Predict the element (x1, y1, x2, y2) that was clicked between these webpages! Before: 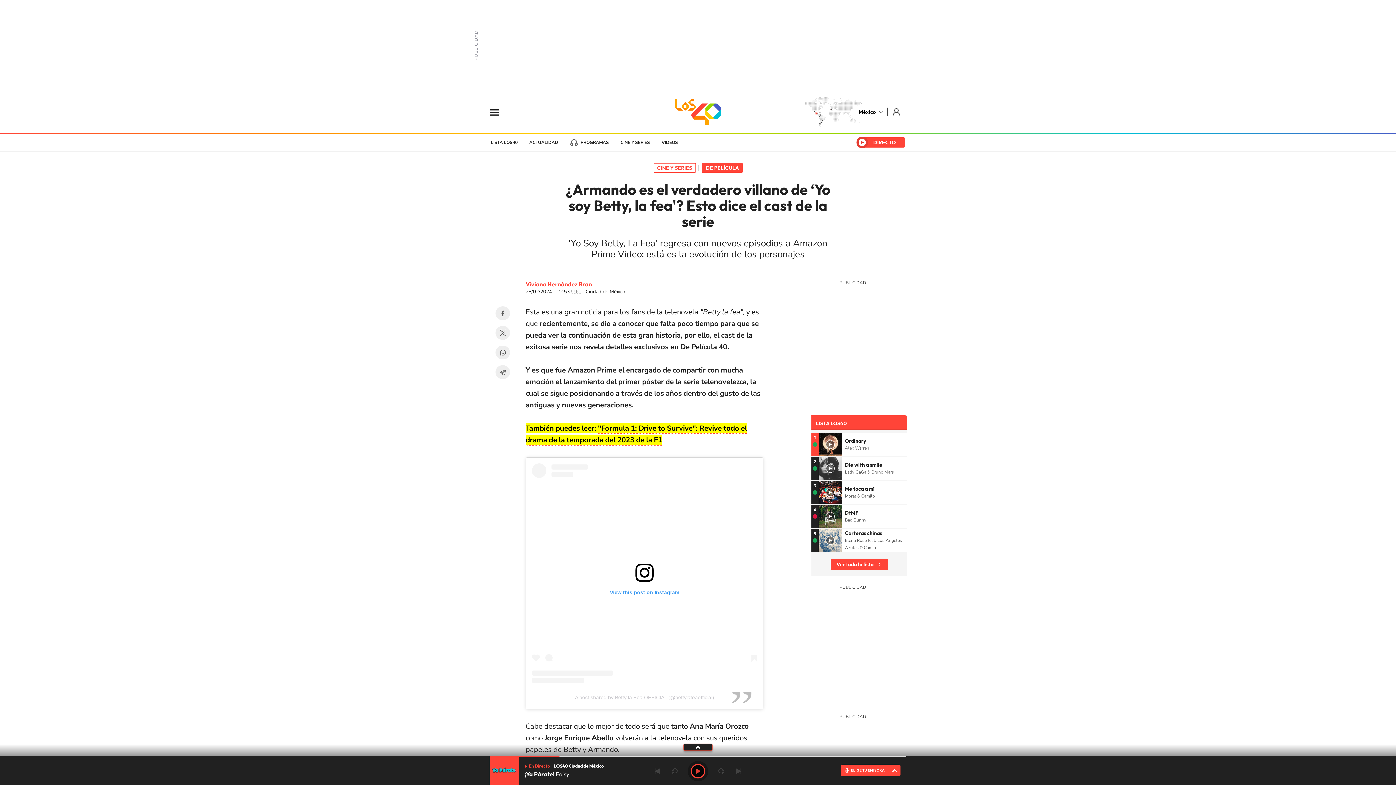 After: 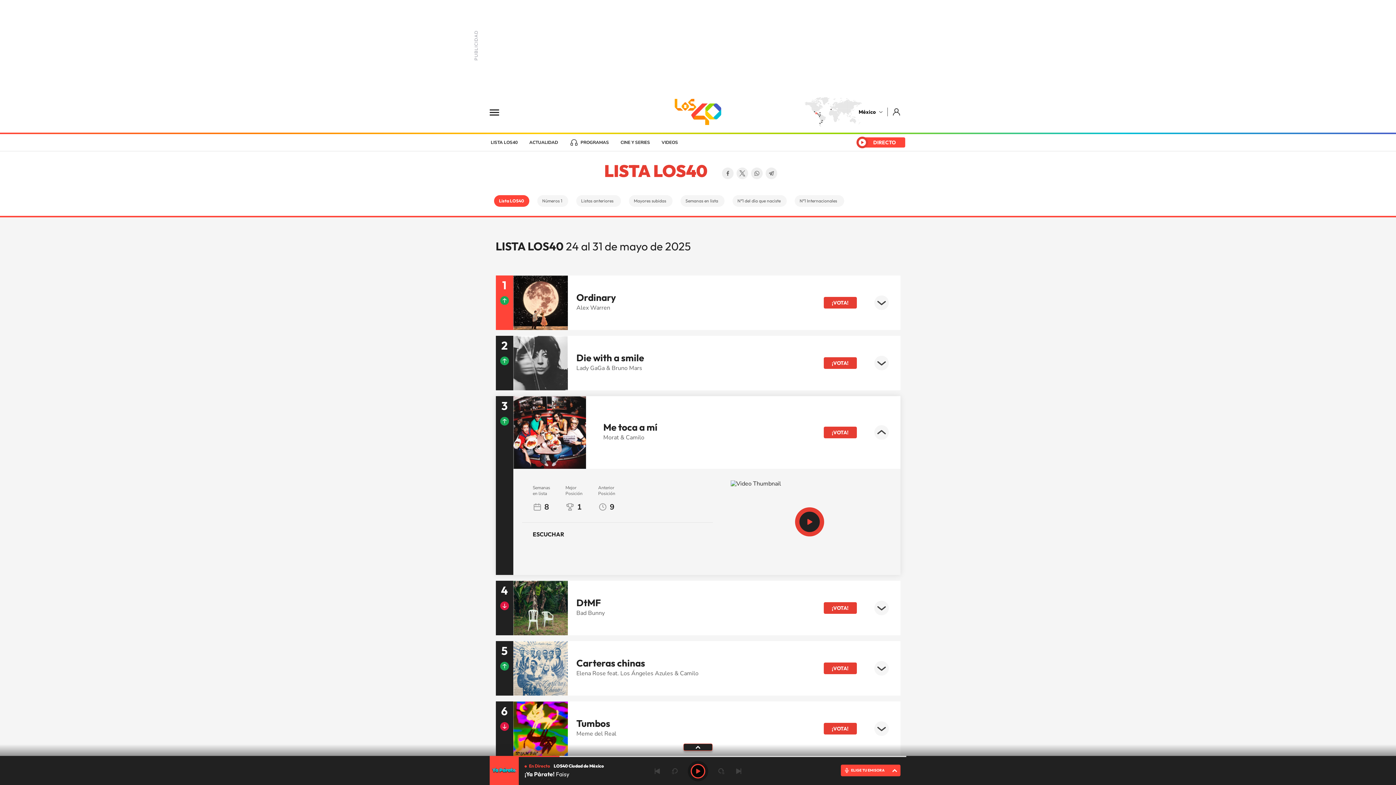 Action: bbox: (818, 481, 842, 504)